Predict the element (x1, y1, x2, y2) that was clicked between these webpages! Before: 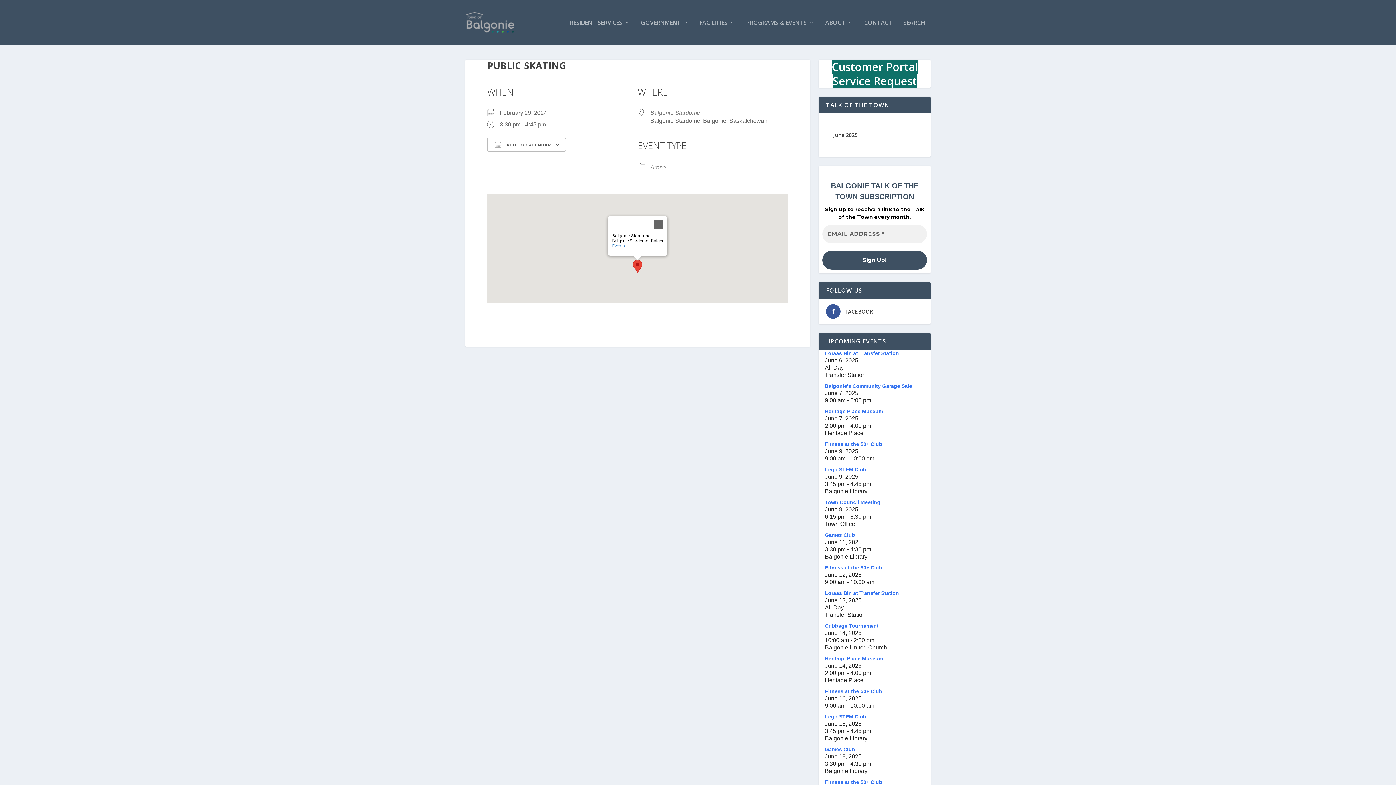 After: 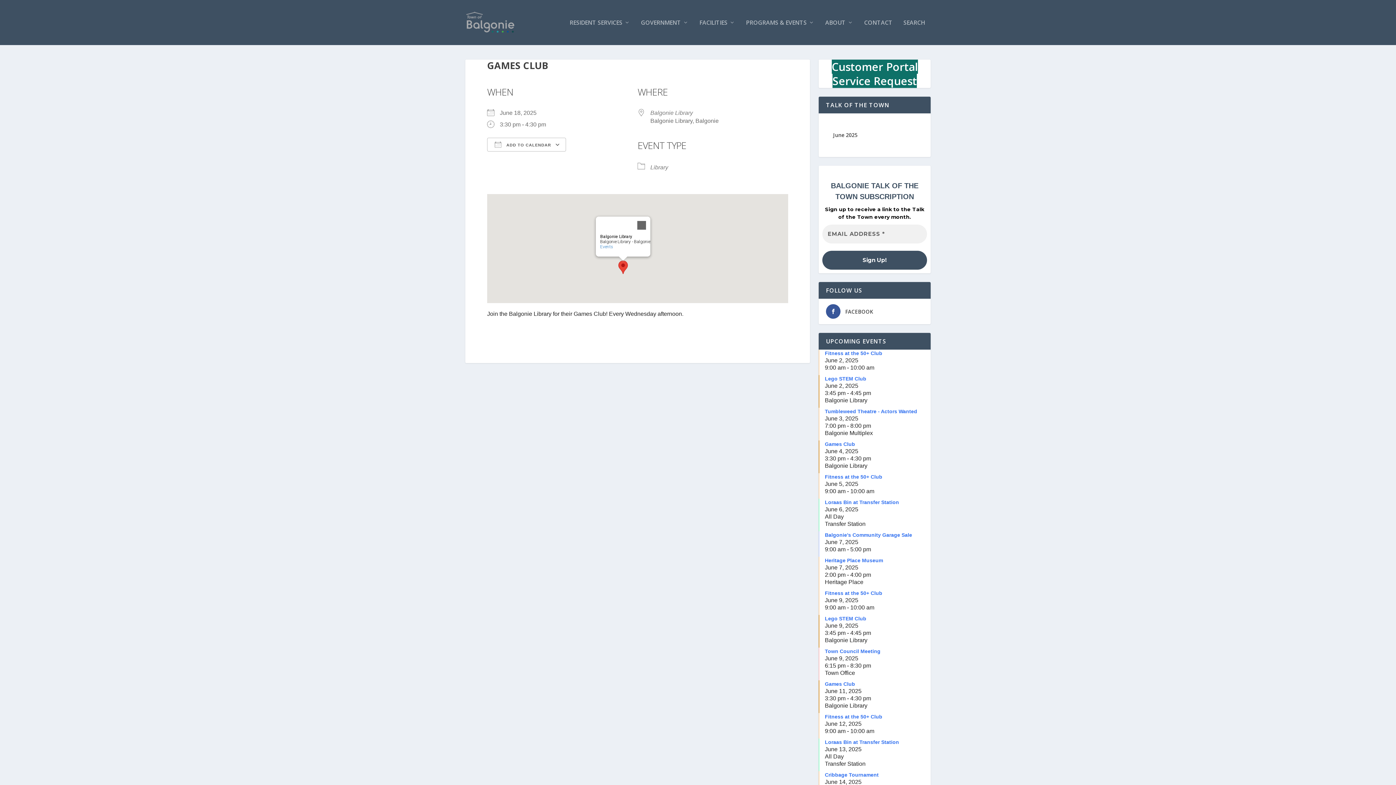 Action: bbox: (825, 746, 855, 752) label: Games Club